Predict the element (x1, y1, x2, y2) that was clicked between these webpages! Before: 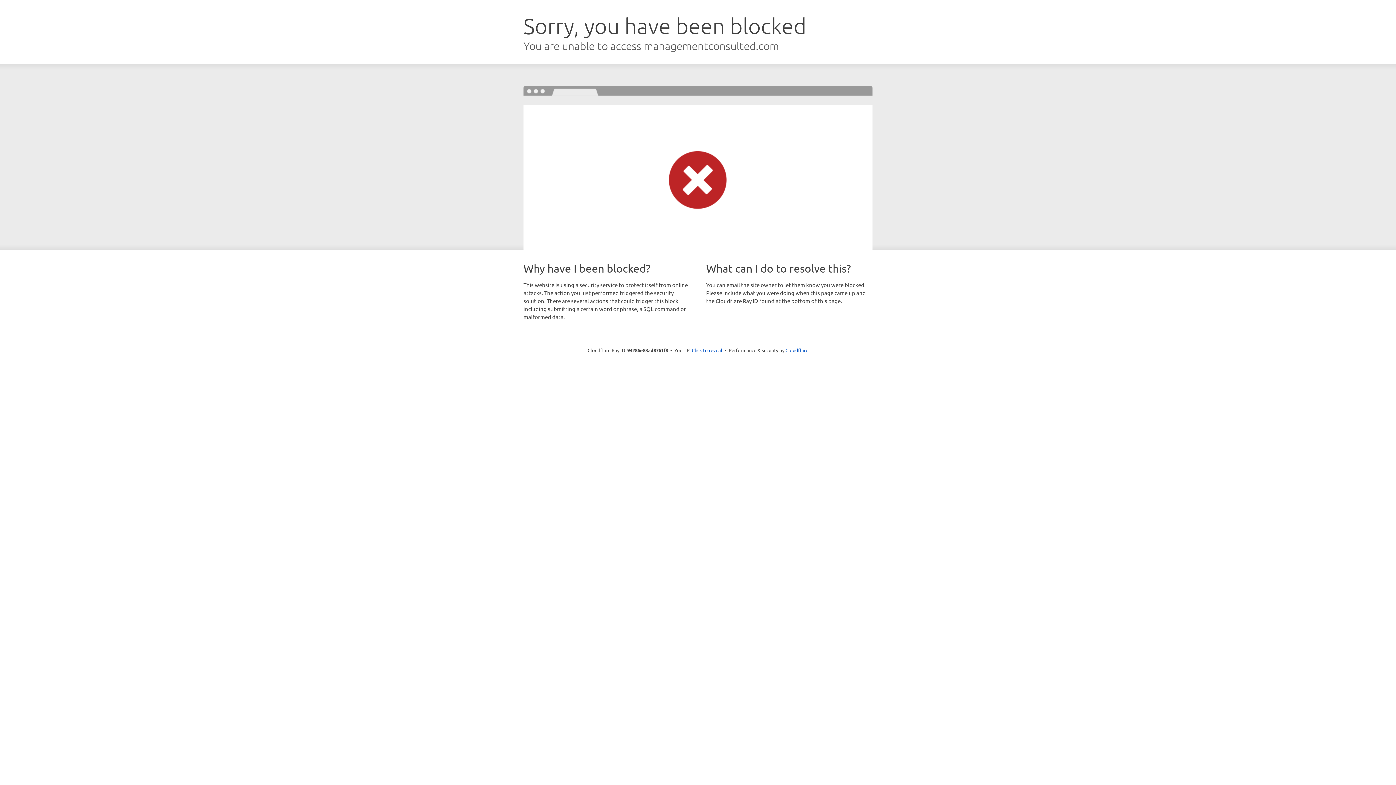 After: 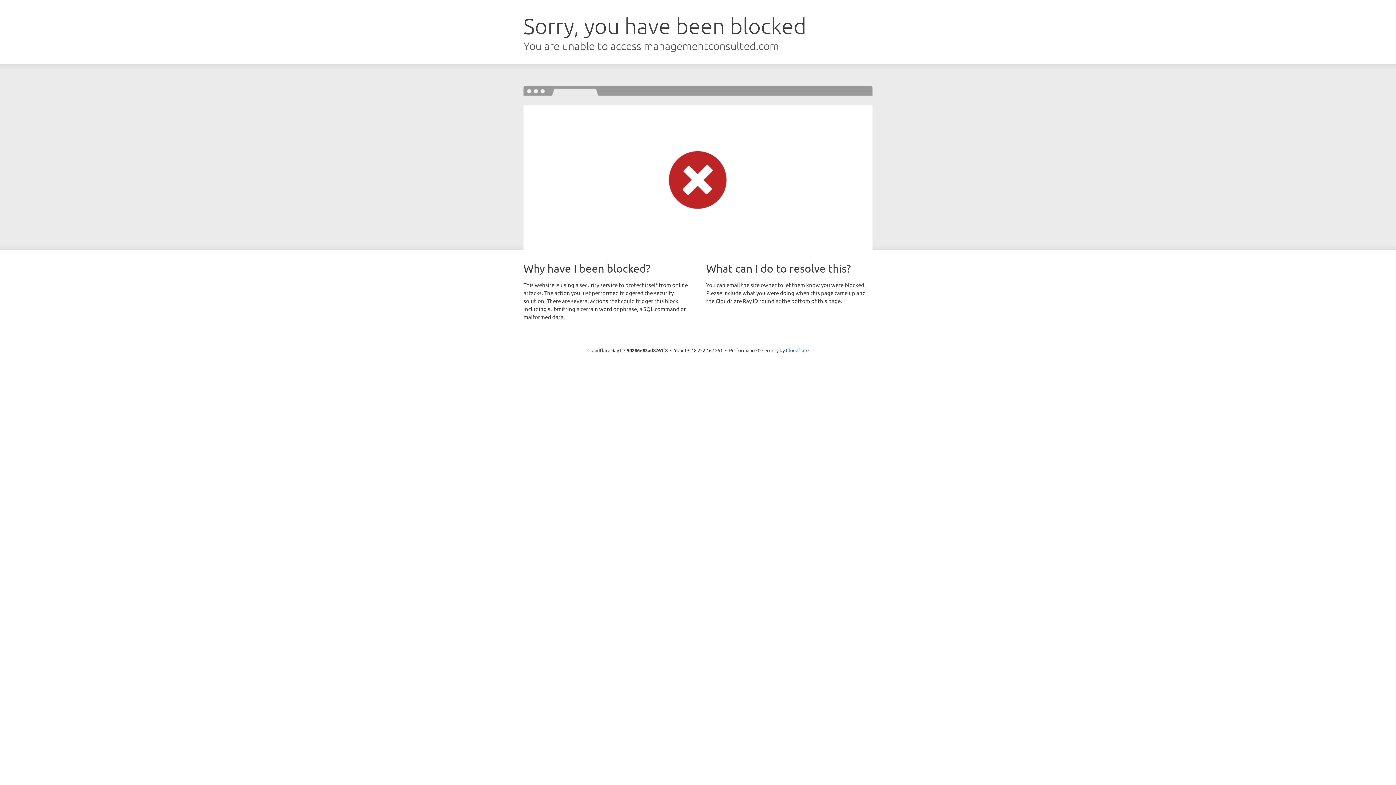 Action: label: Click to reveal bbox: (692, 346, 722, 353)